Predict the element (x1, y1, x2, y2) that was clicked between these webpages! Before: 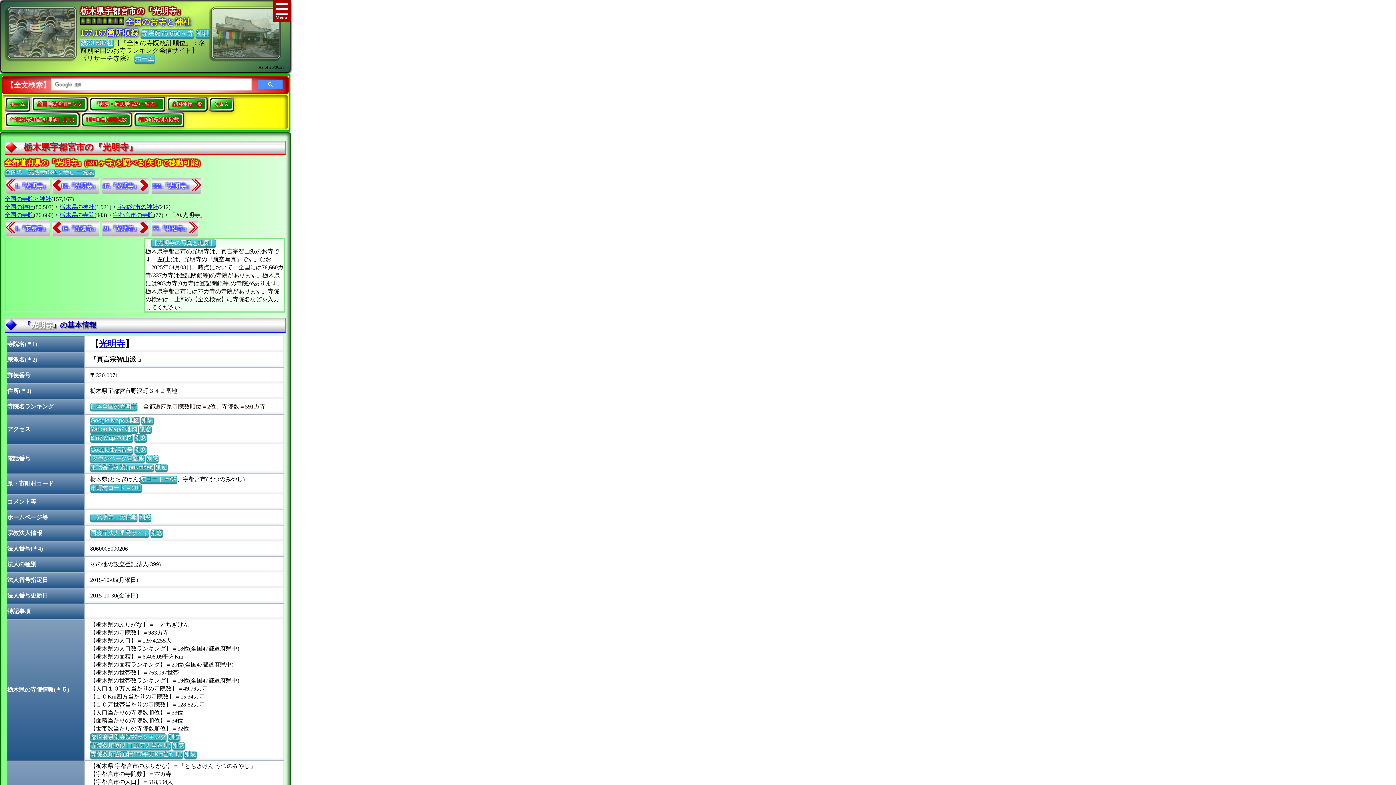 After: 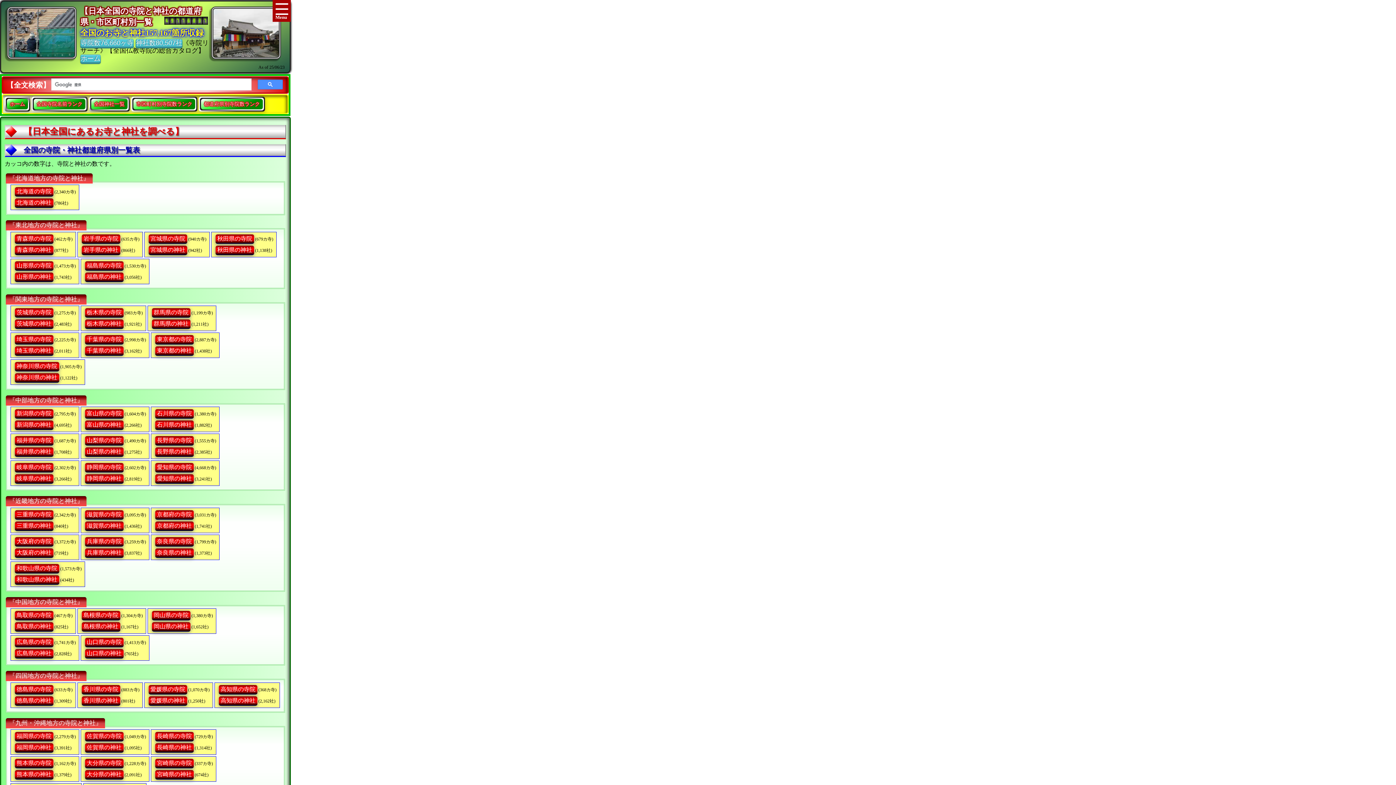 Action: bbox: (134, 54, 154, 62) label: ホーム